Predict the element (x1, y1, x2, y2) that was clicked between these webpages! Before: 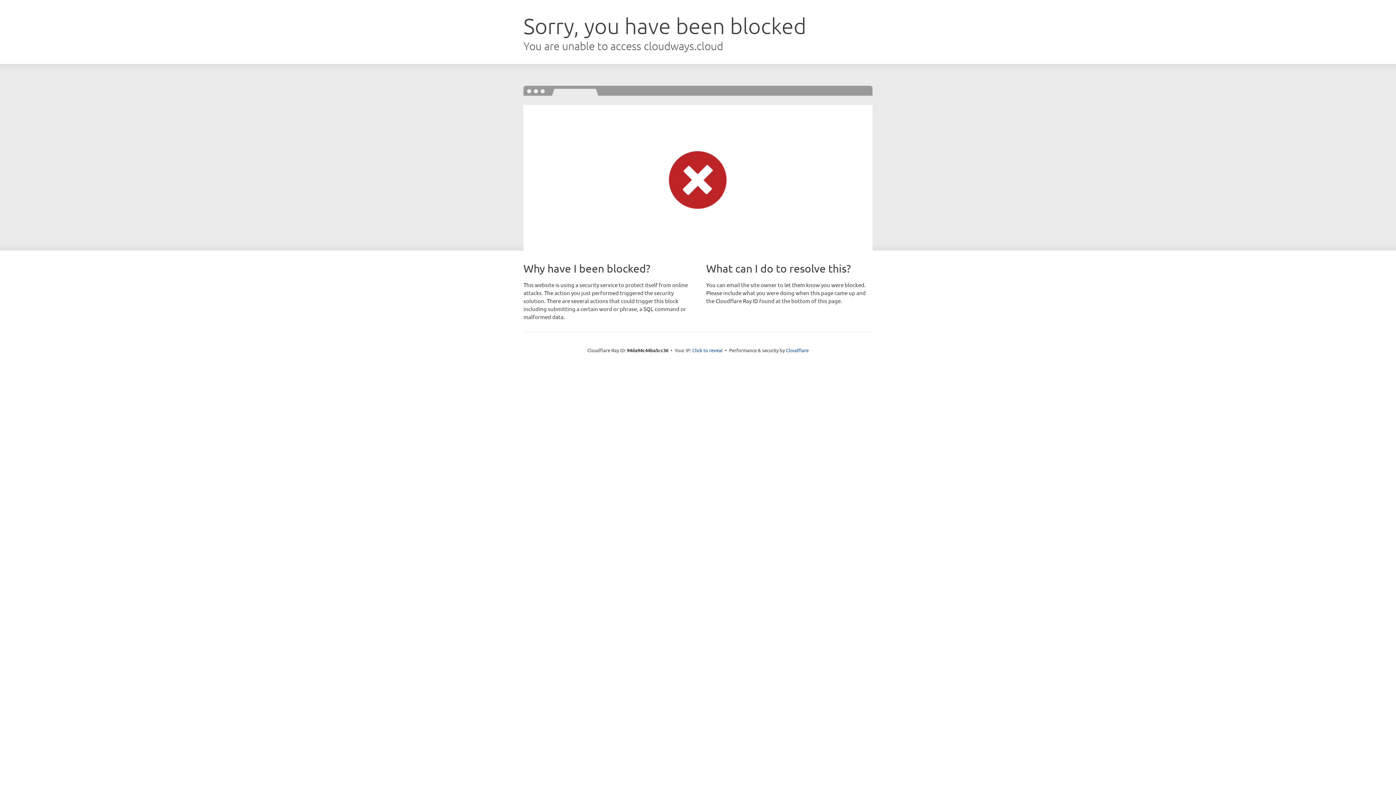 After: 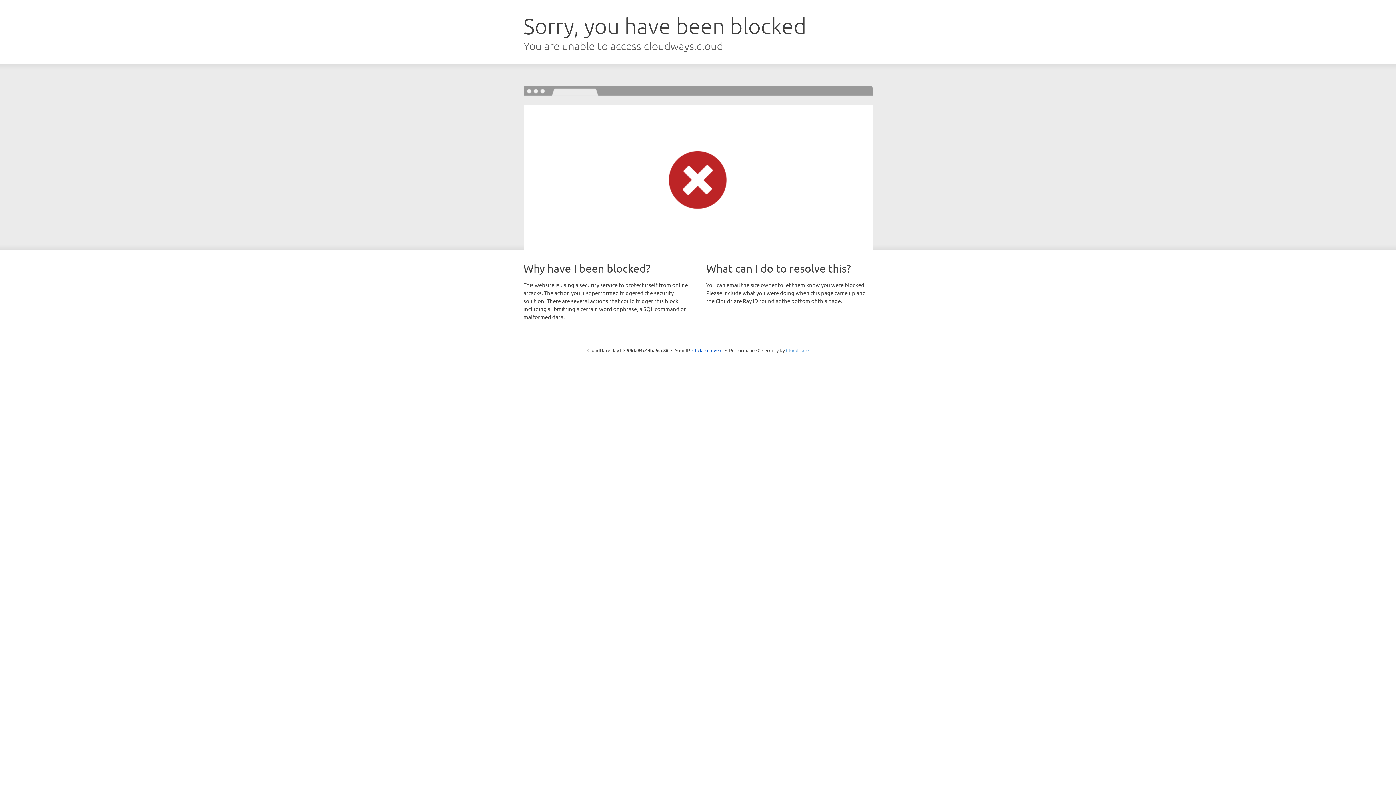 Action: label: Cloudflare bbox: (786, 347, 808, 353)